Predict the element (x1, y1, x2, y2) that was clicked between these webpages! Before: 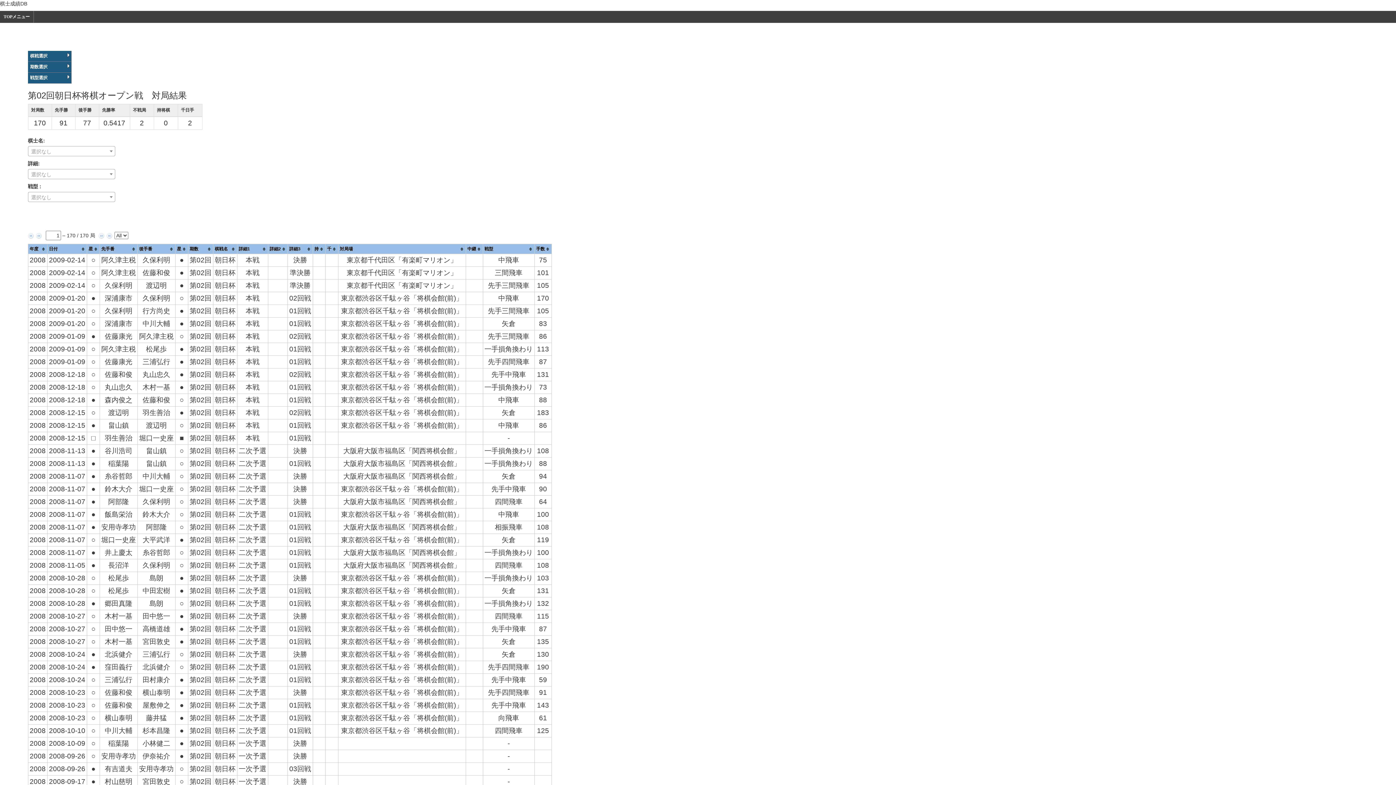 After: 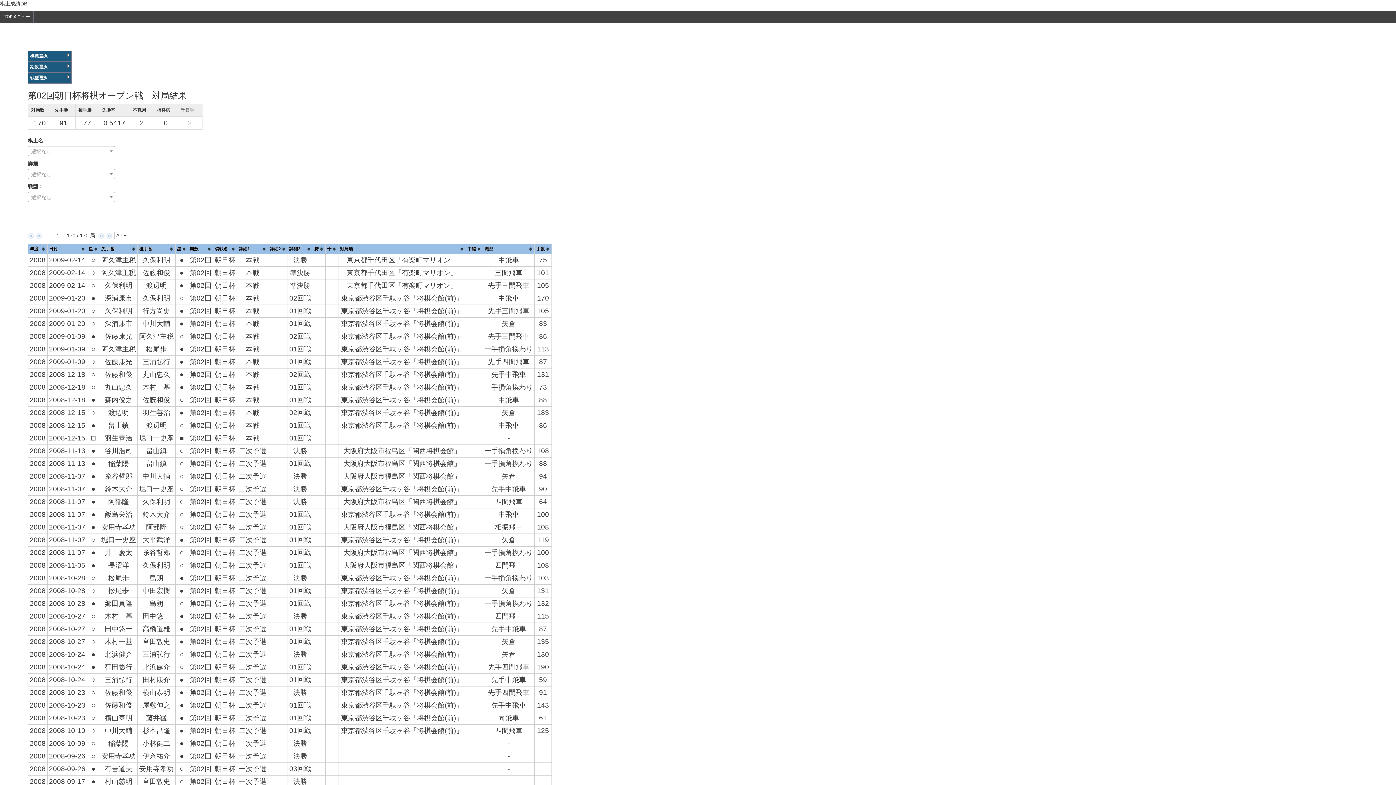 Action: bbox: (27, 61, 71, 72) label: 期数選択